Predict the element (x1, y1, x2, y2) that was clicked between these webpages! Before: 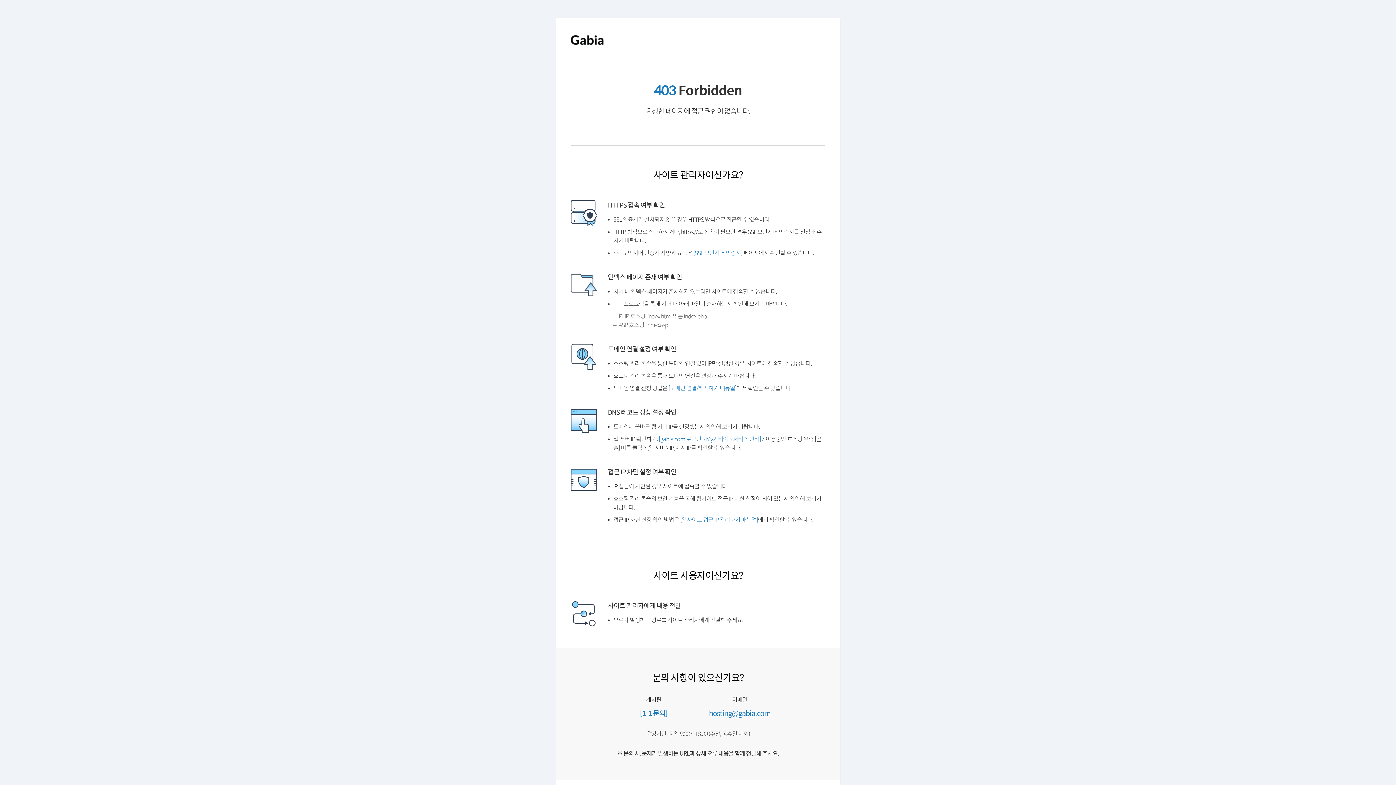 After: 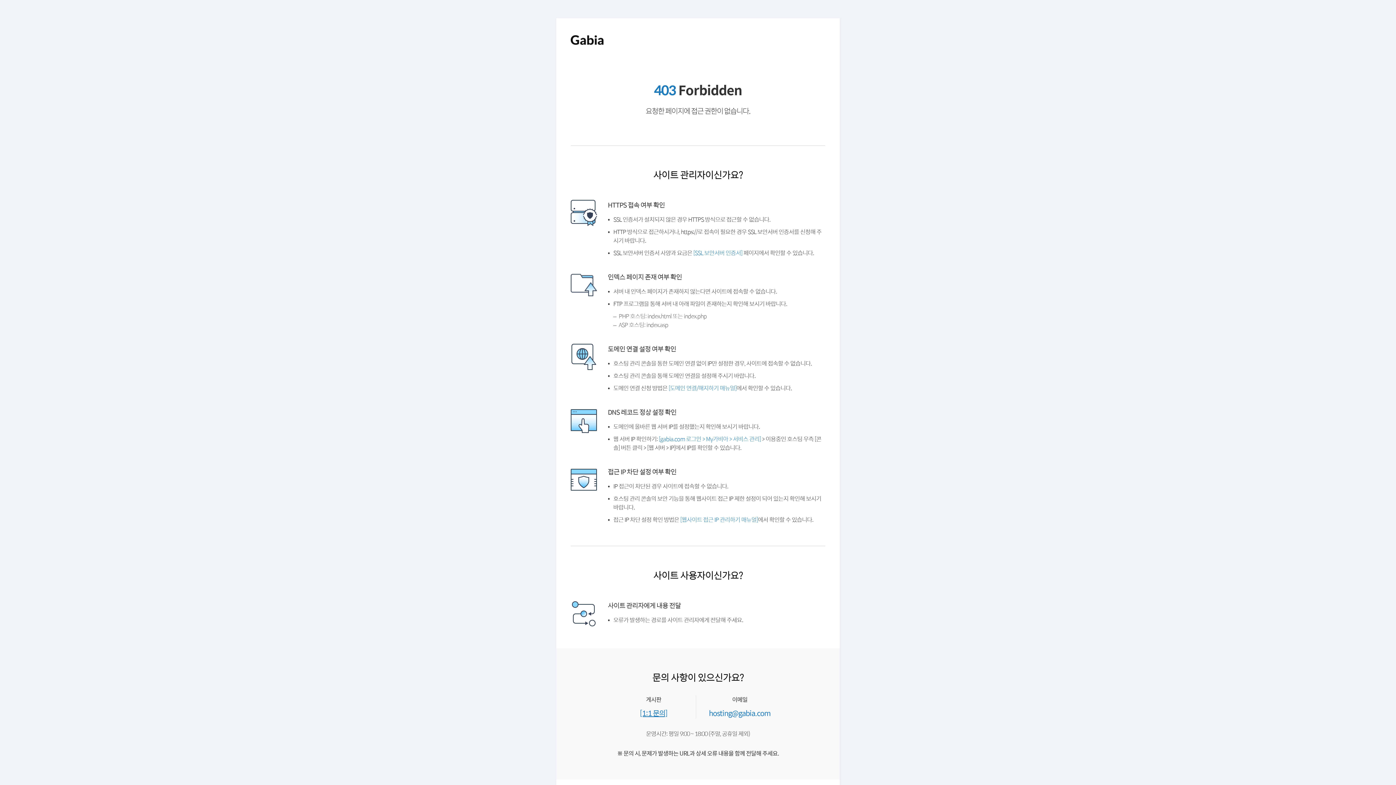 Action: label: [1:1 문의] bbox: (641, 736, 670, 744)